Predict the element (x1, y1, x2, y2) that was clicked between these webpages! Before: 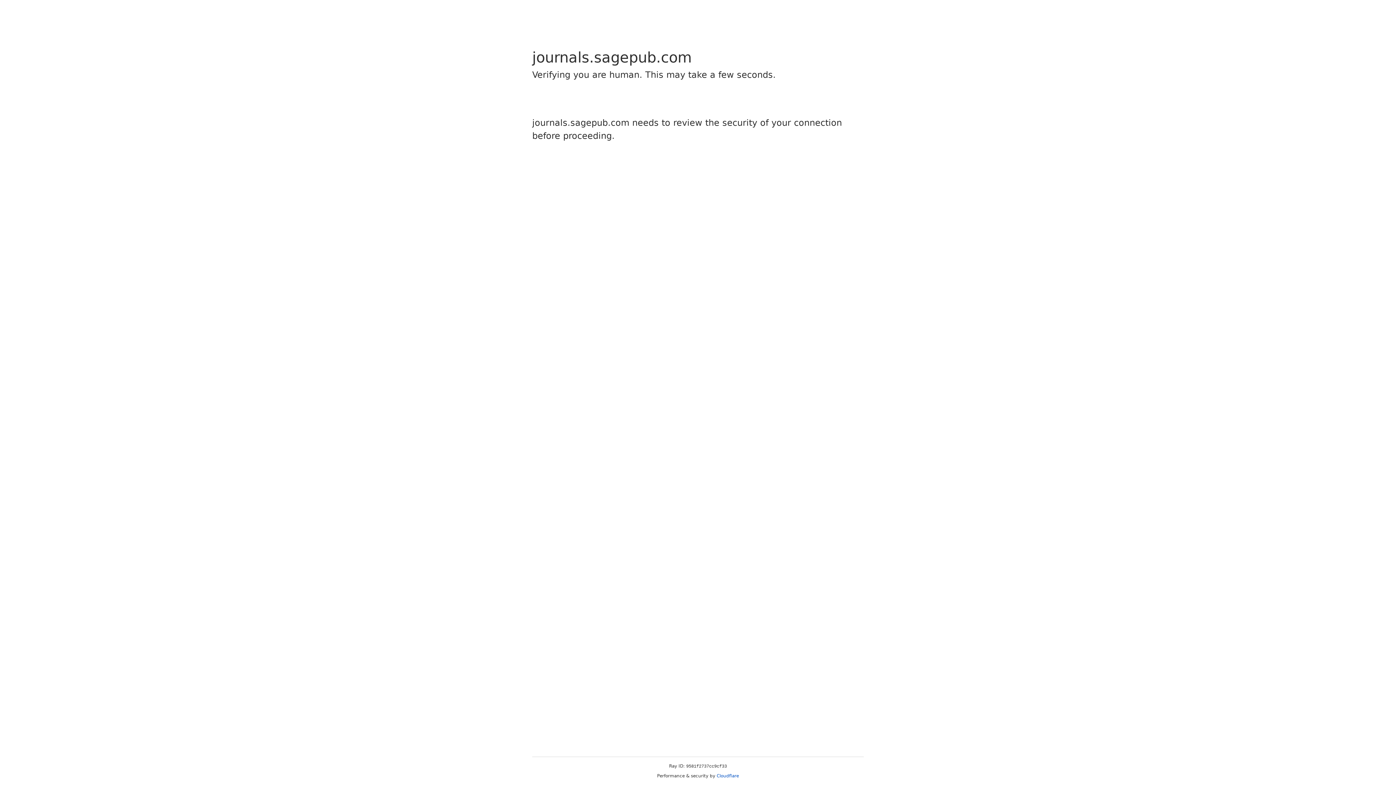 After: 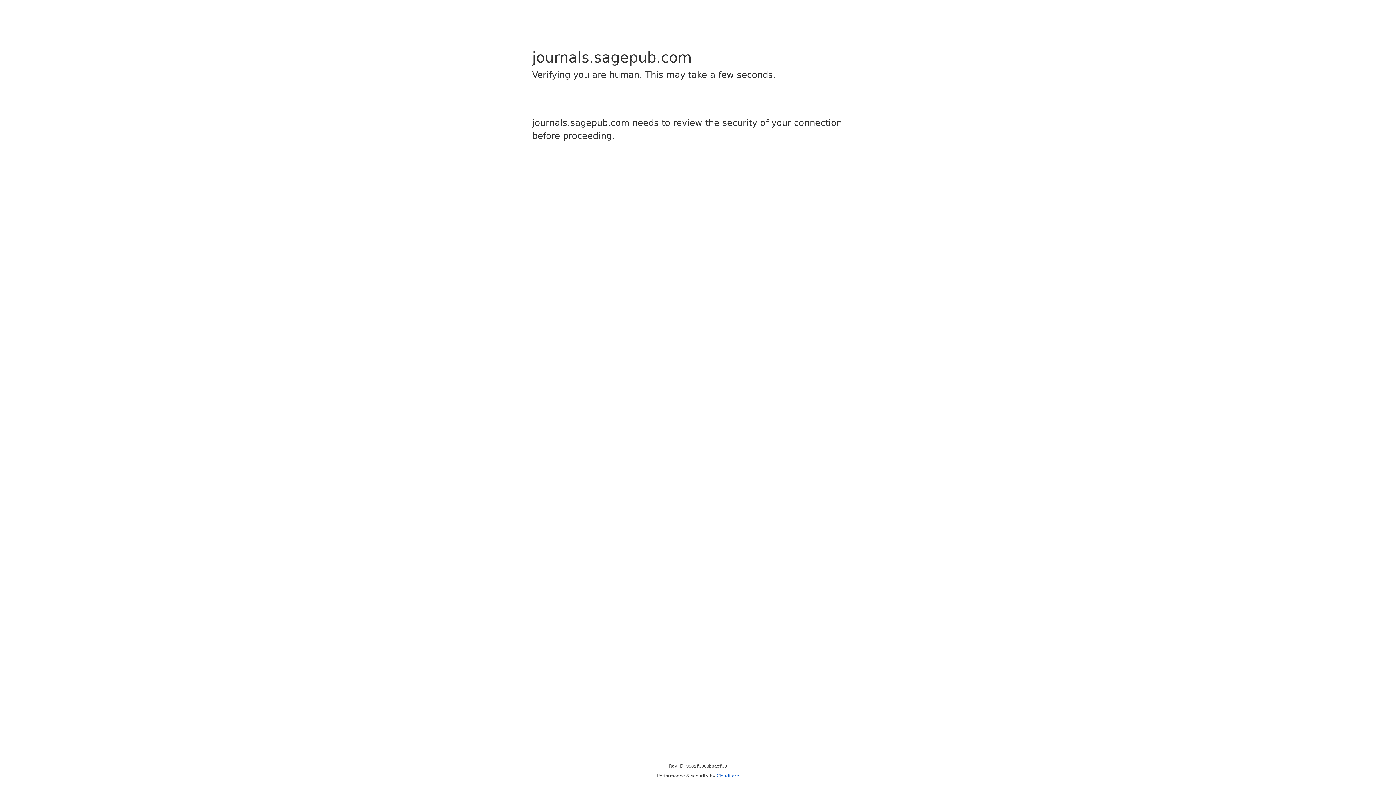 Action: label: Cloudflare bbox: (716, 773, 739, 778)